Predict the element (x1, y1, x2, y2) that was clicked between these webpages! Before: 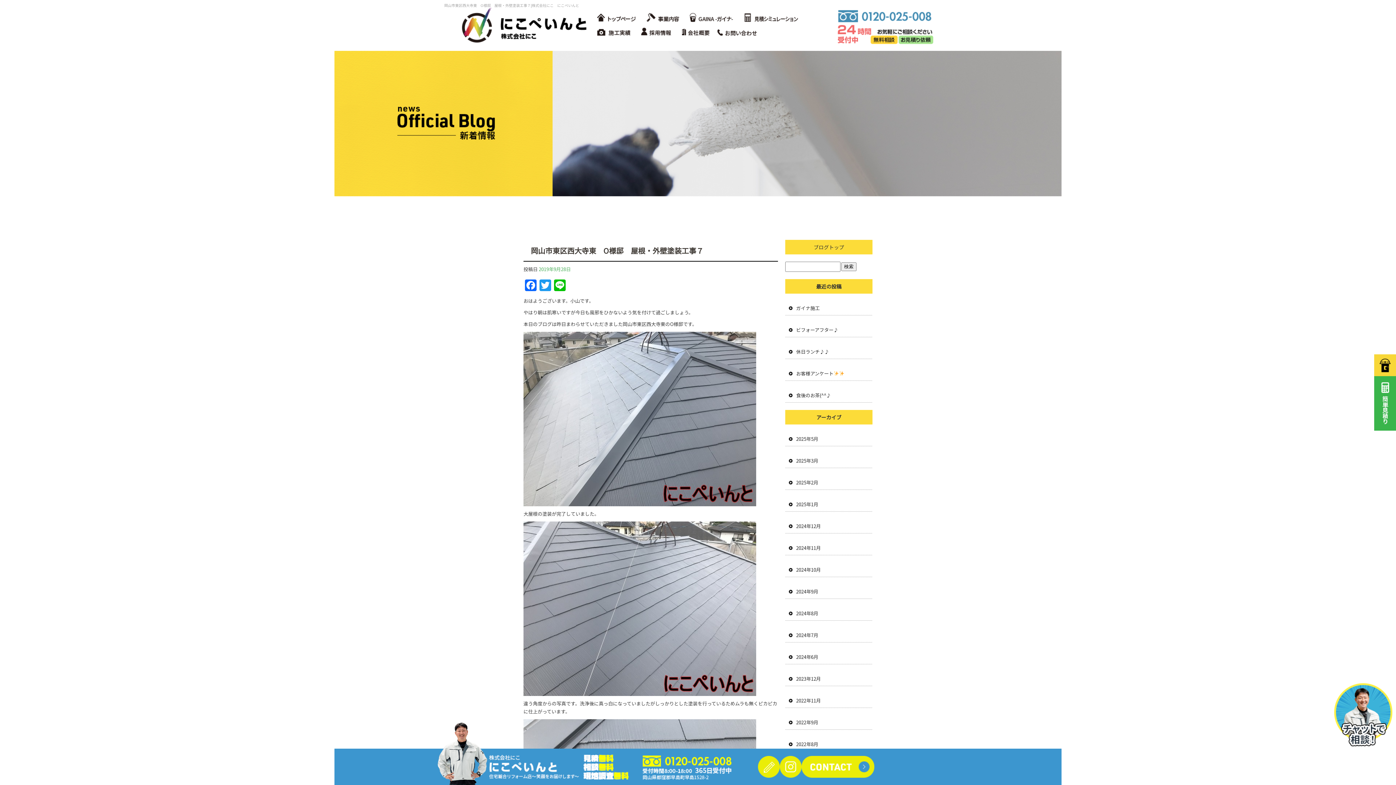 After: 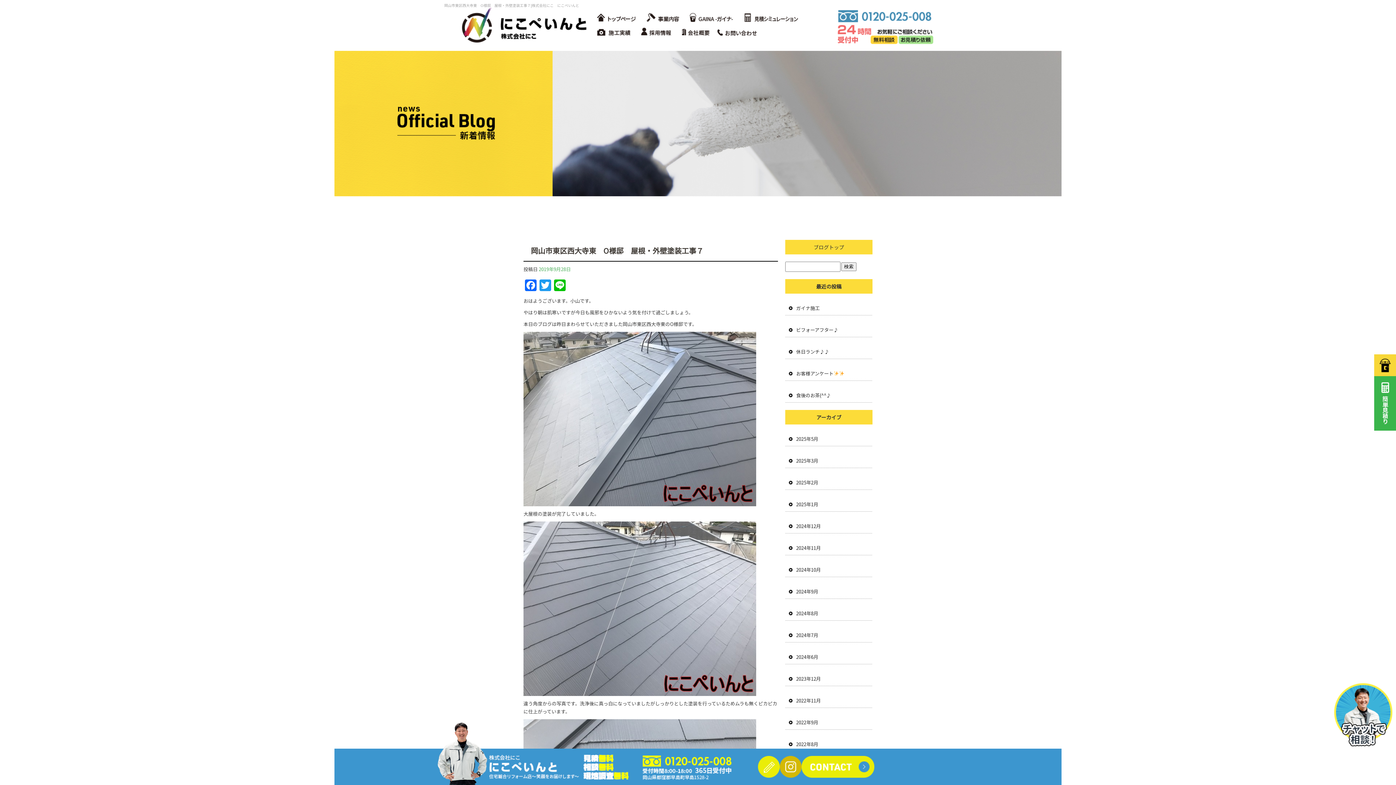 Action: bbox: (780, 756, 801, 778)